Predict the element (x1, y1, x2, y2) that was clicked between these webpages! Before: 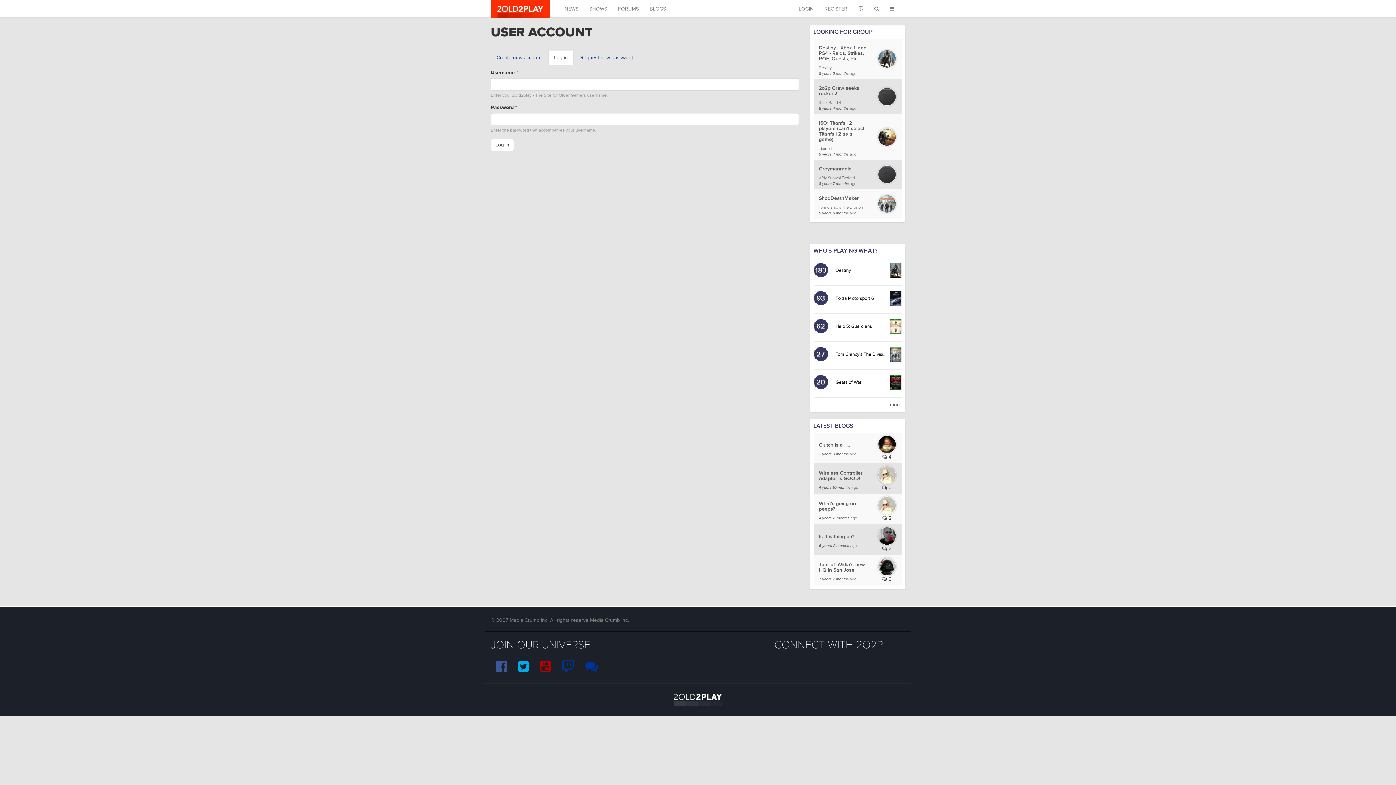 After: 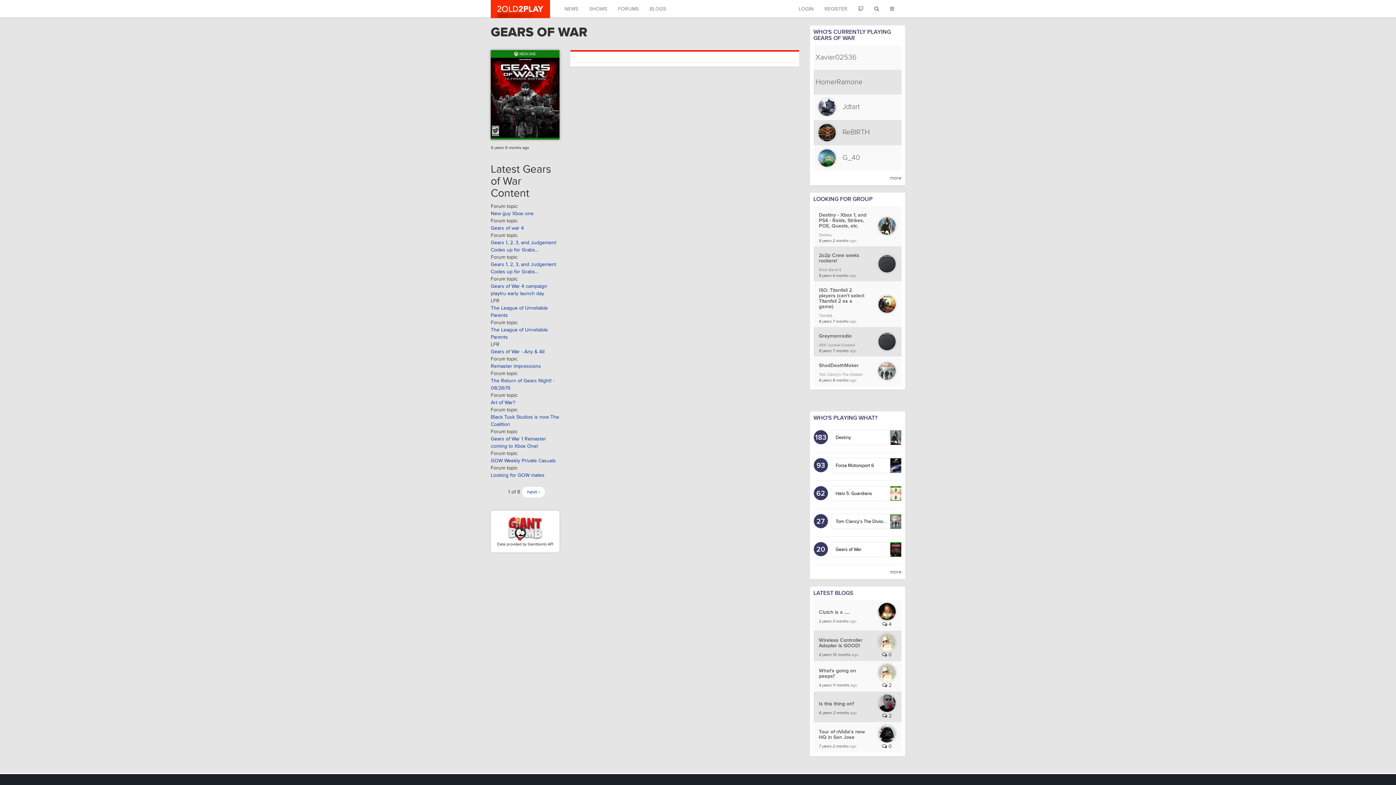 Action: label: Gears of War bbox: (835, 379, 861, 385)